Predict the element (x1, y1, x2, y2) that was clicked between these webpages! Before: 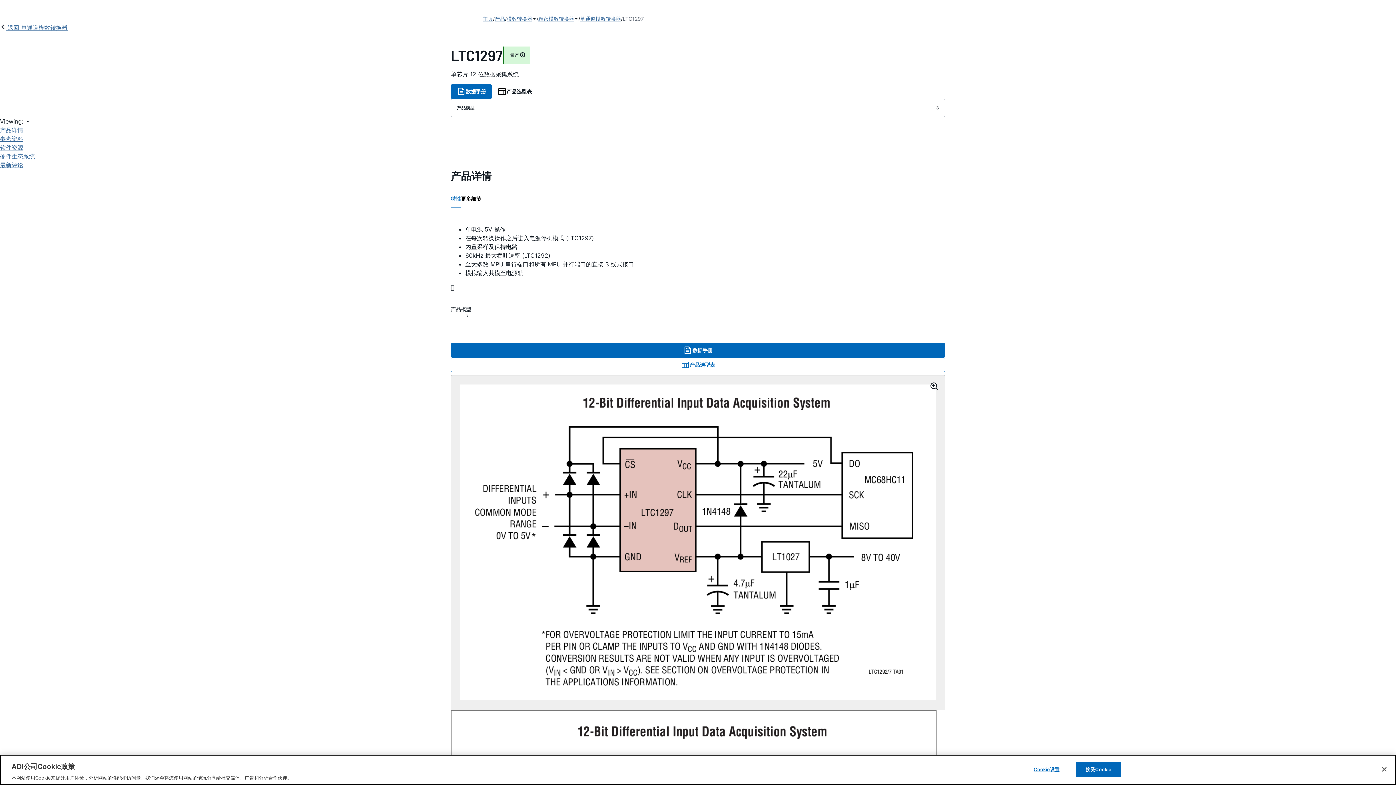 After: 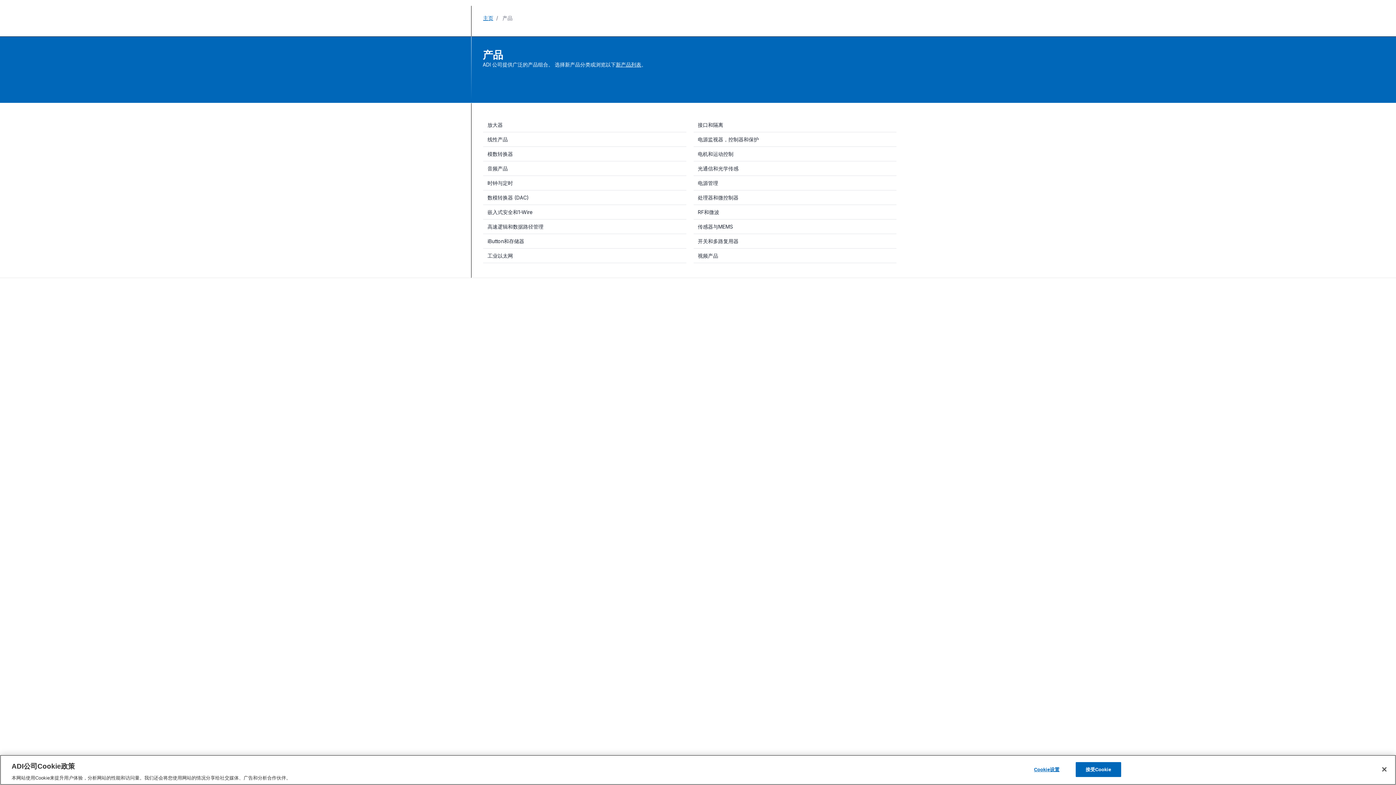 Action: bbox: (494, 14, 505, 23) label: 产品